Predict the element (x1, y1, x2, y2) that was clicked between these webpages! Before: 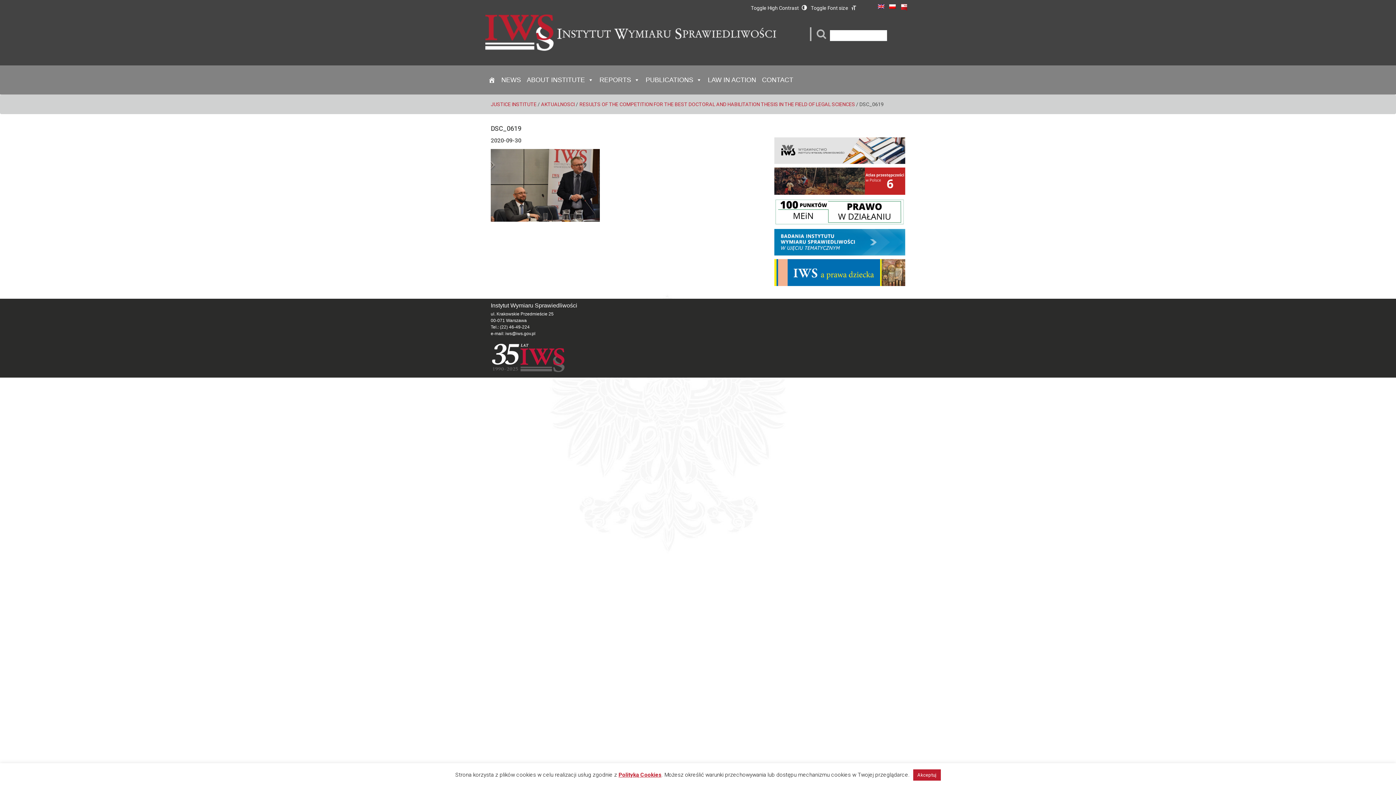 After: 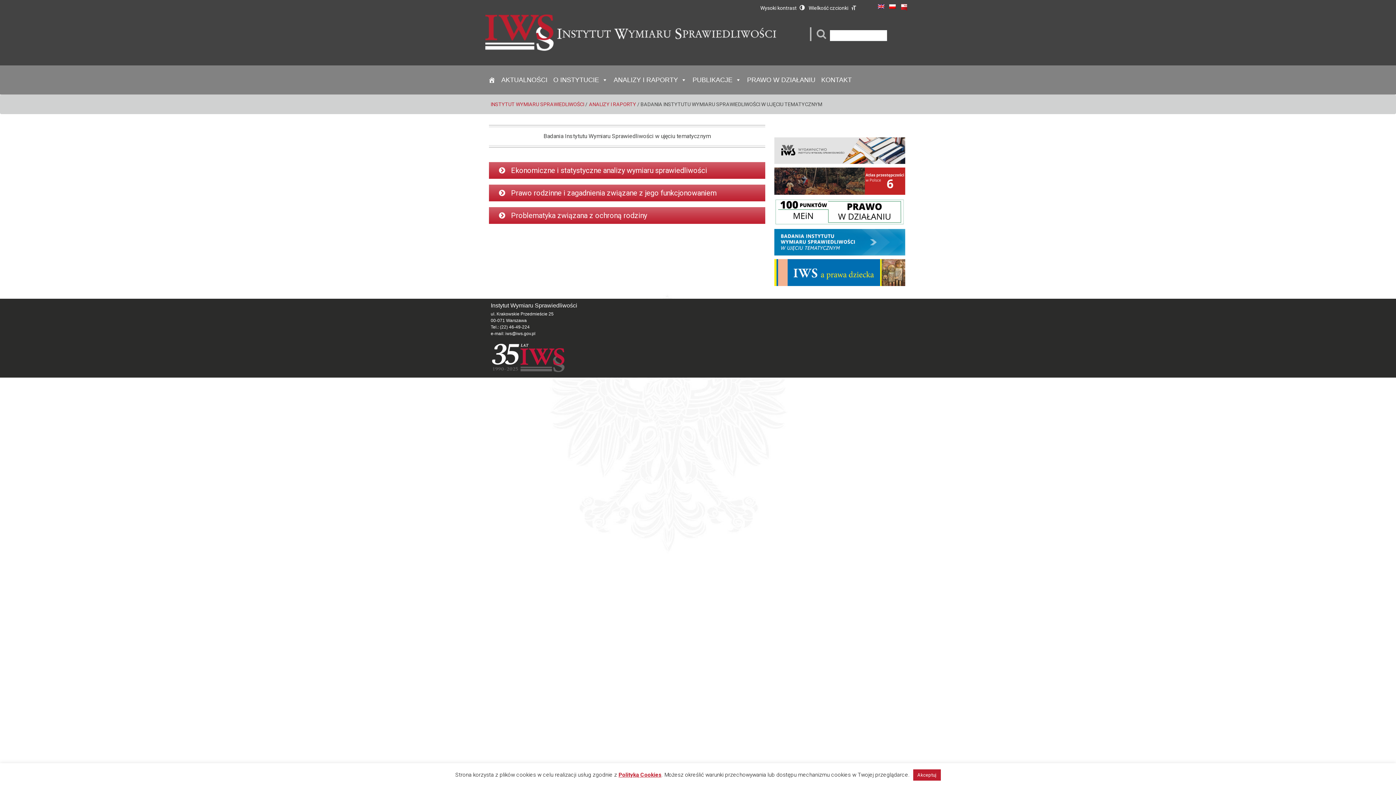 Action: bbox: (774, 238, 905, 245)